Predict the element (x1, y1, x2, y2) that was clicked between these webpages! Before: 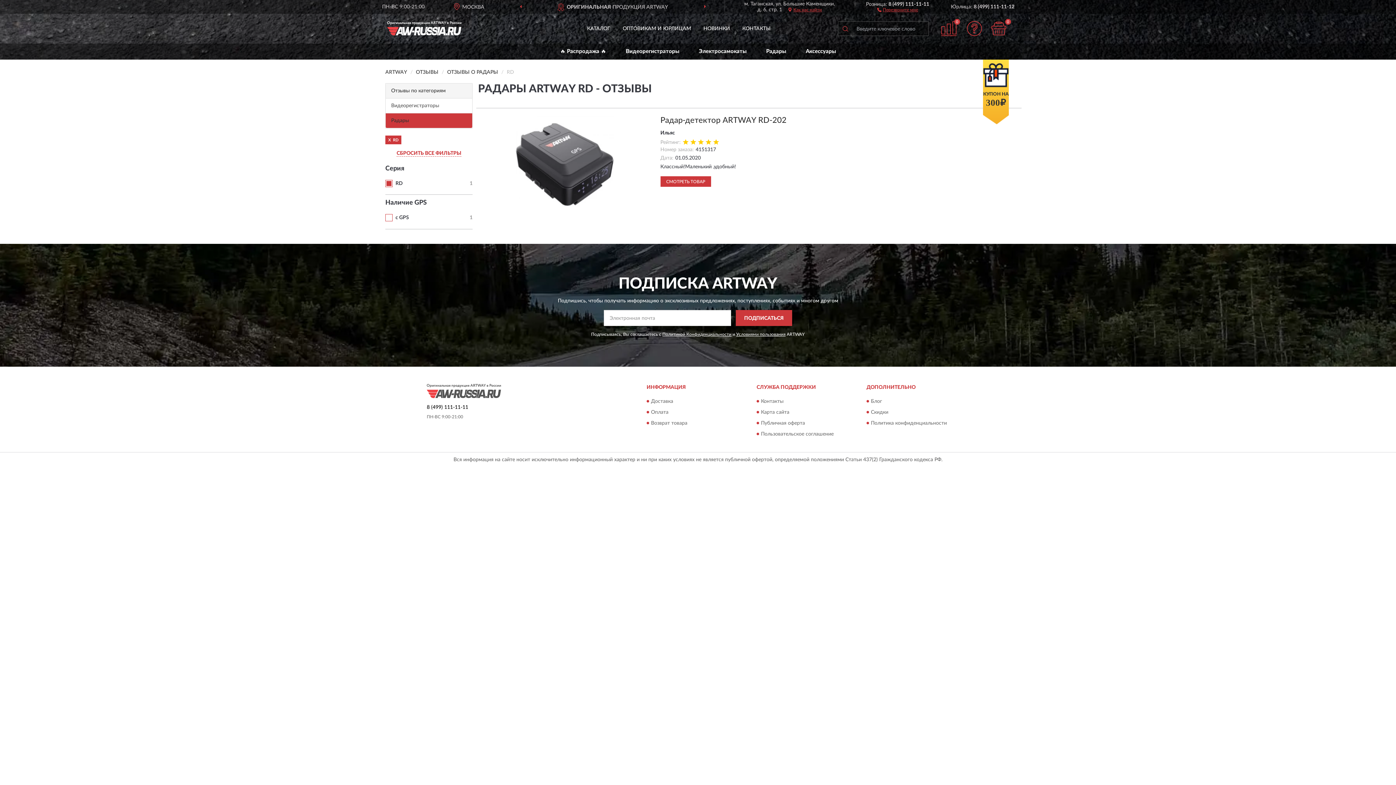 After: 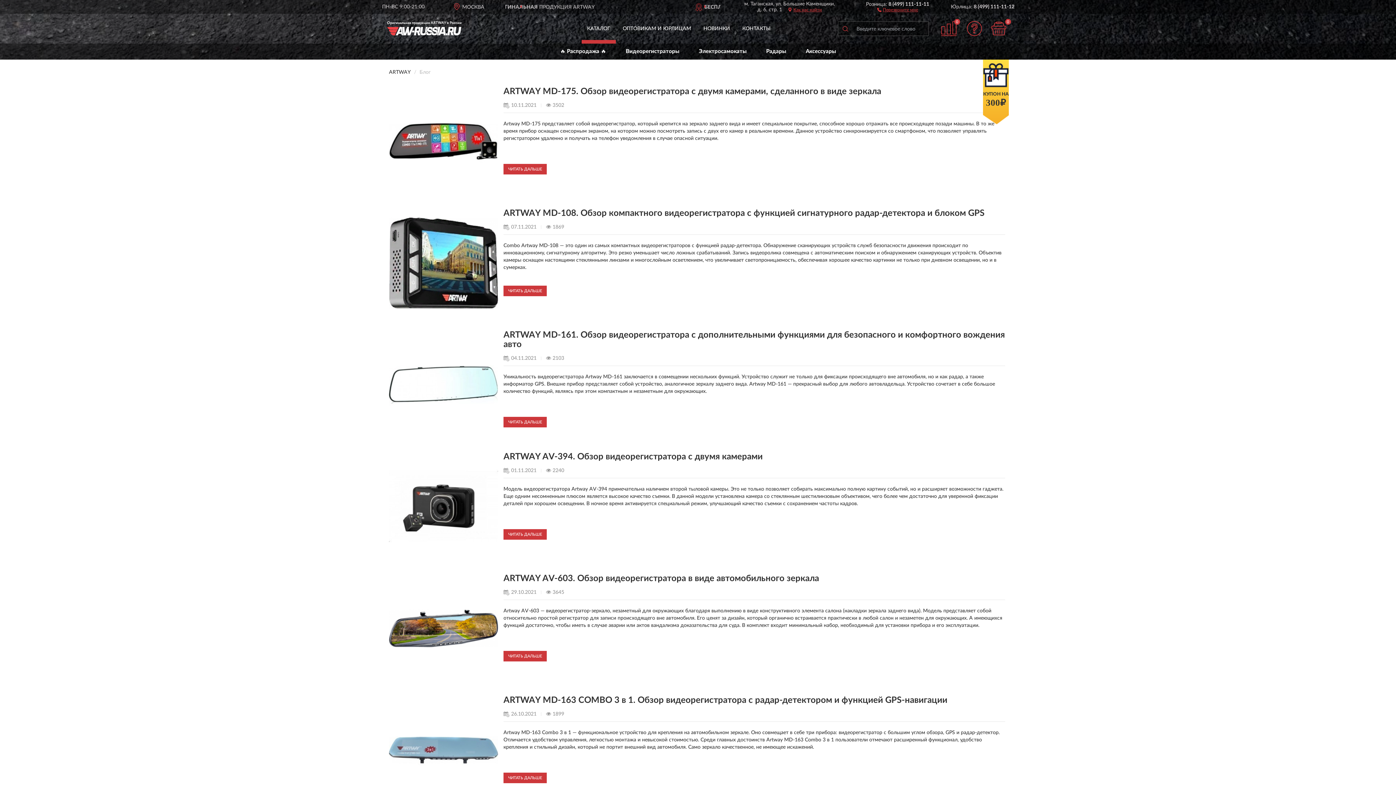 Action: label: Блог bbox: (871, 399, 882, 404)